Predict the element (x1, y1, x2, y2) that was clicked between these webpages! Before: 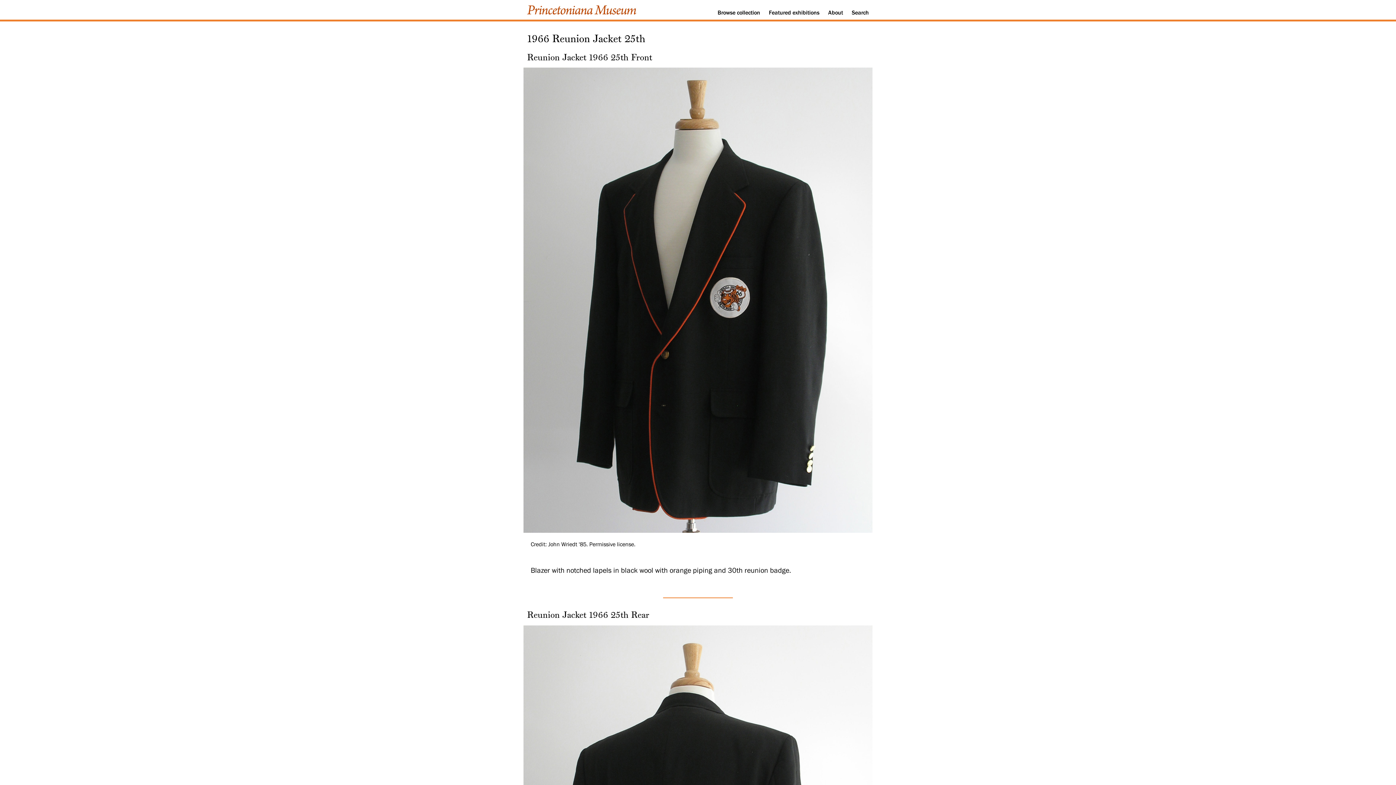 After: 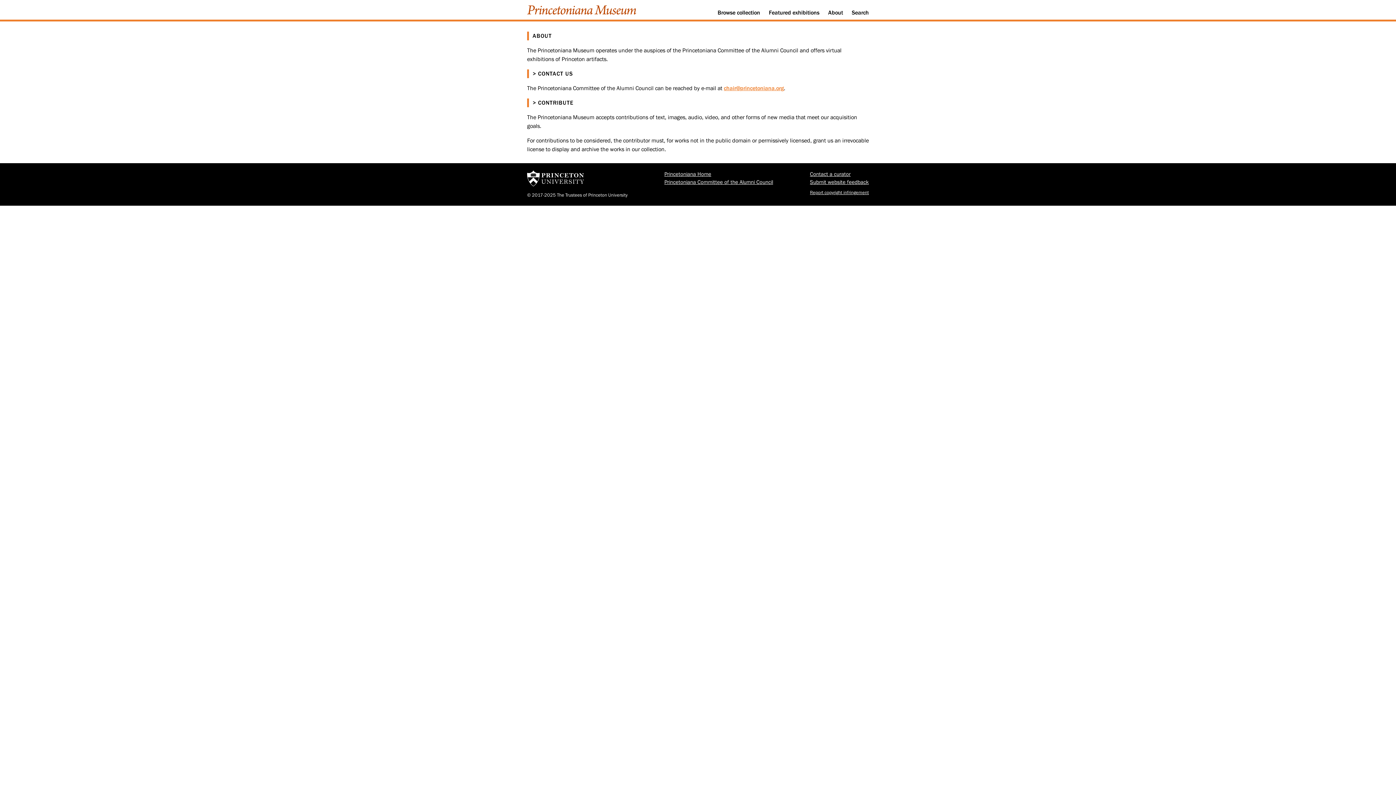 Action: label: About bbox: (824, 5, 846, 19)